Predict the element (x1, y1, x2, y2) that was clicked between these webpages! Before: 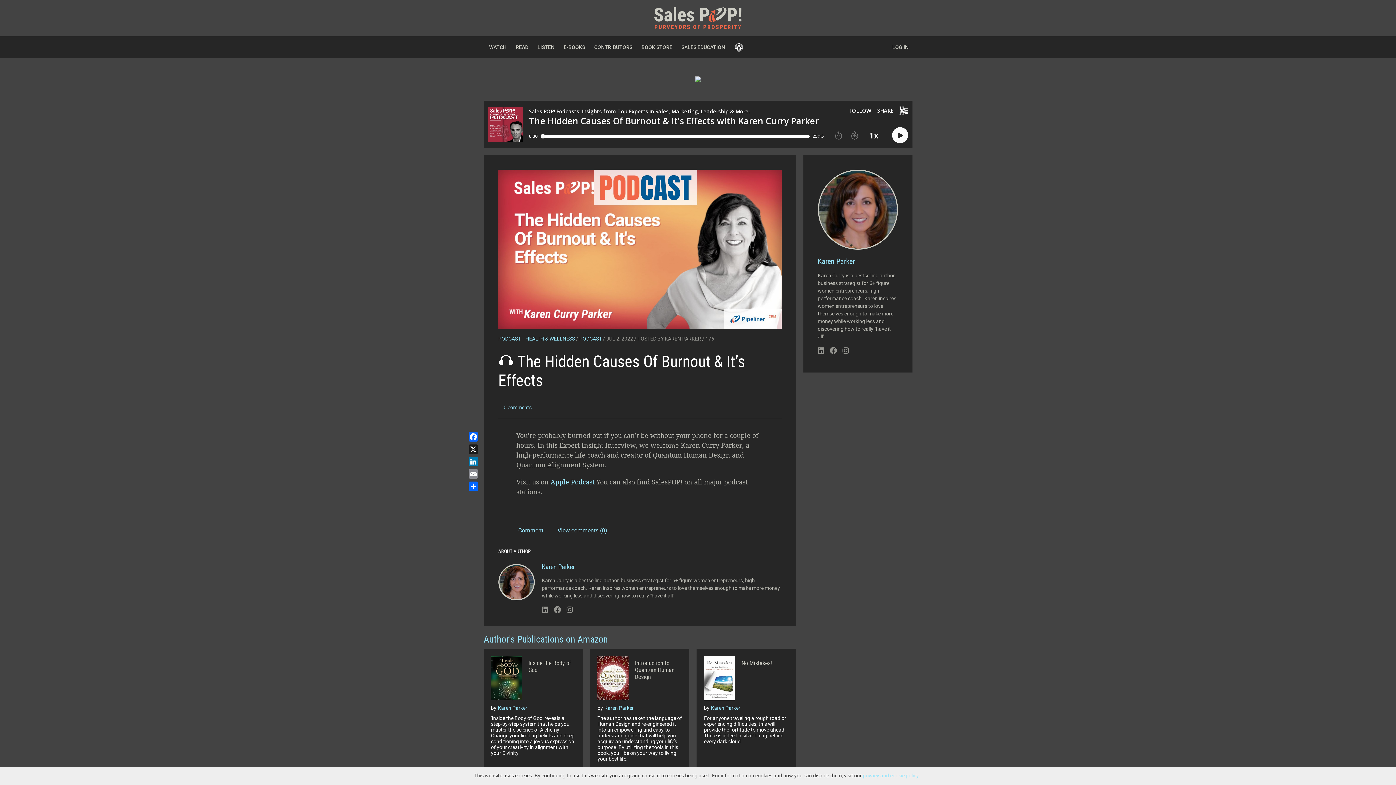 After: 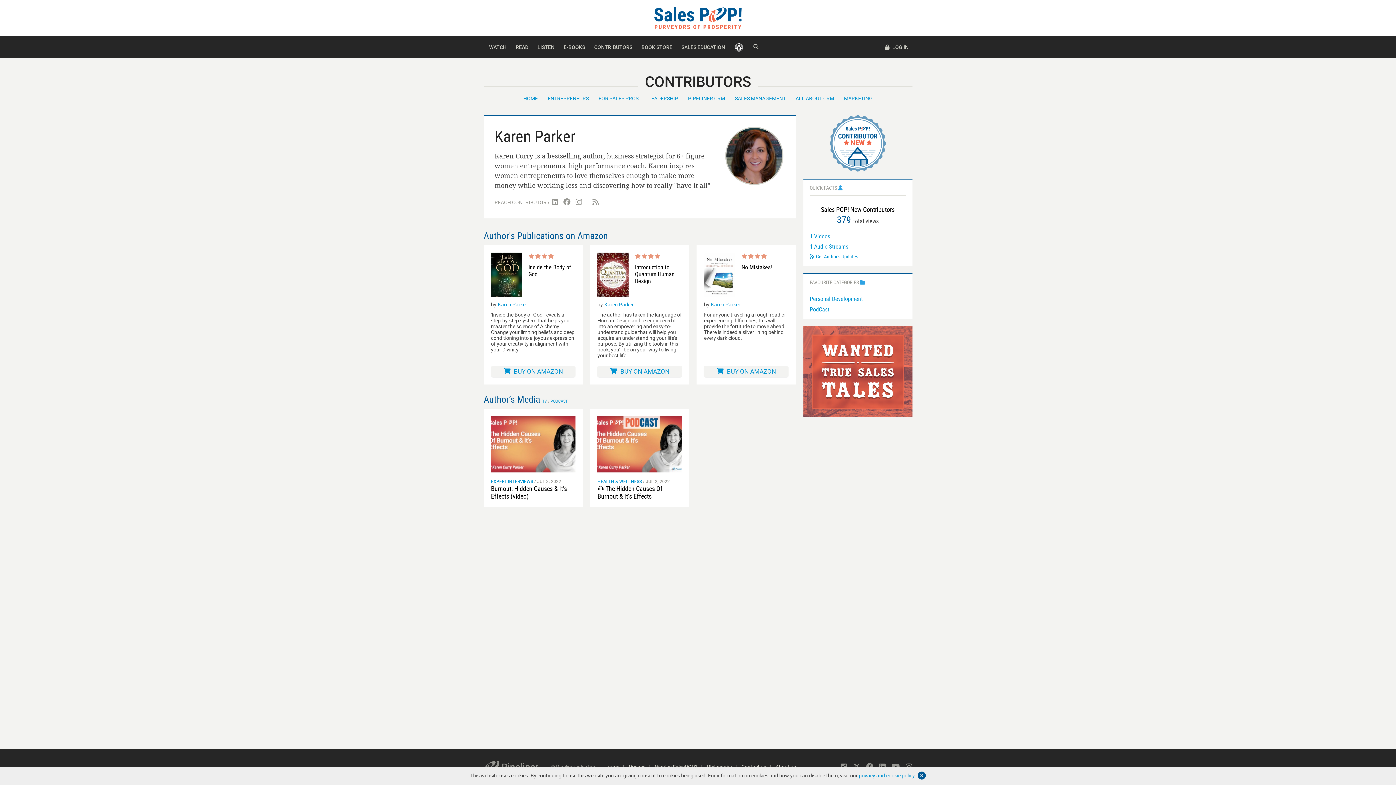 Action: bbox: (498, 578, 534, 585)